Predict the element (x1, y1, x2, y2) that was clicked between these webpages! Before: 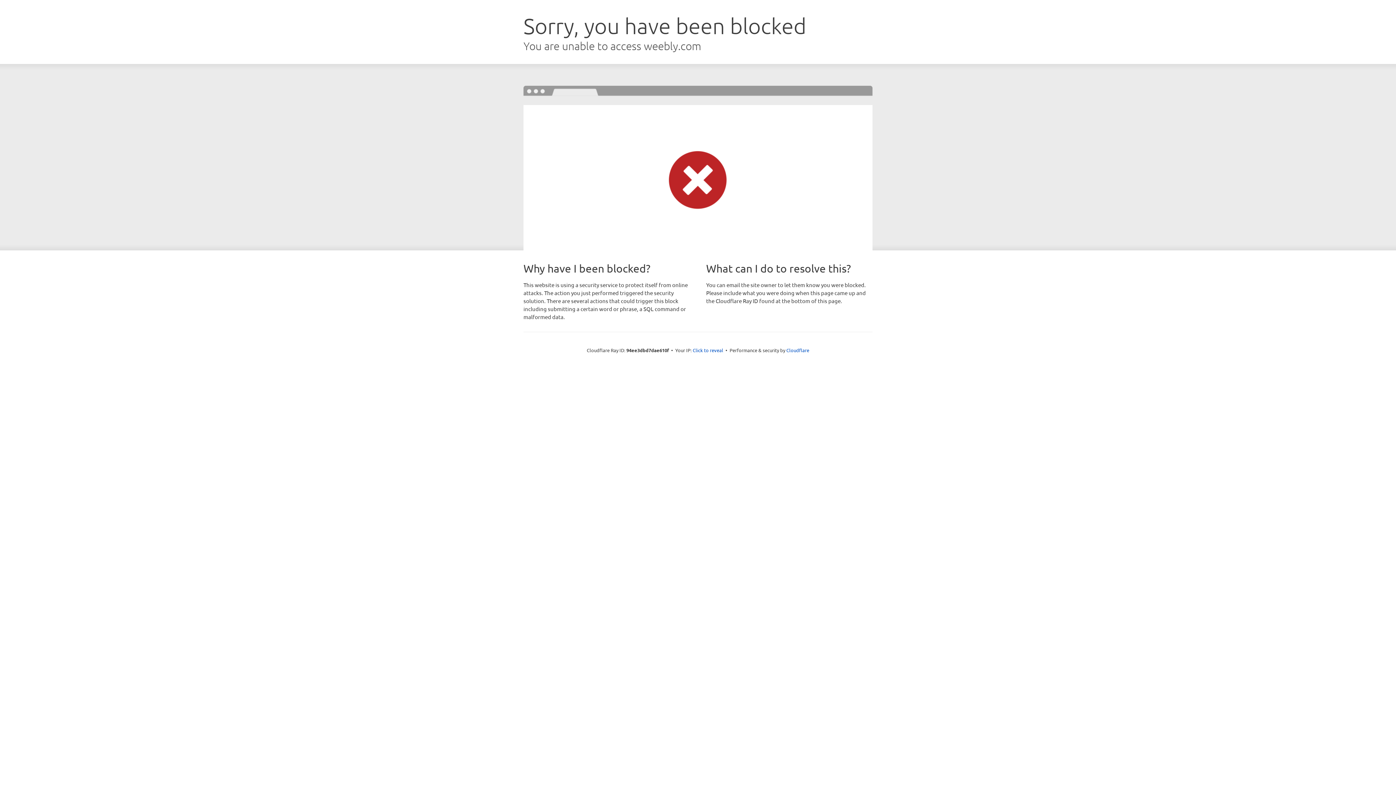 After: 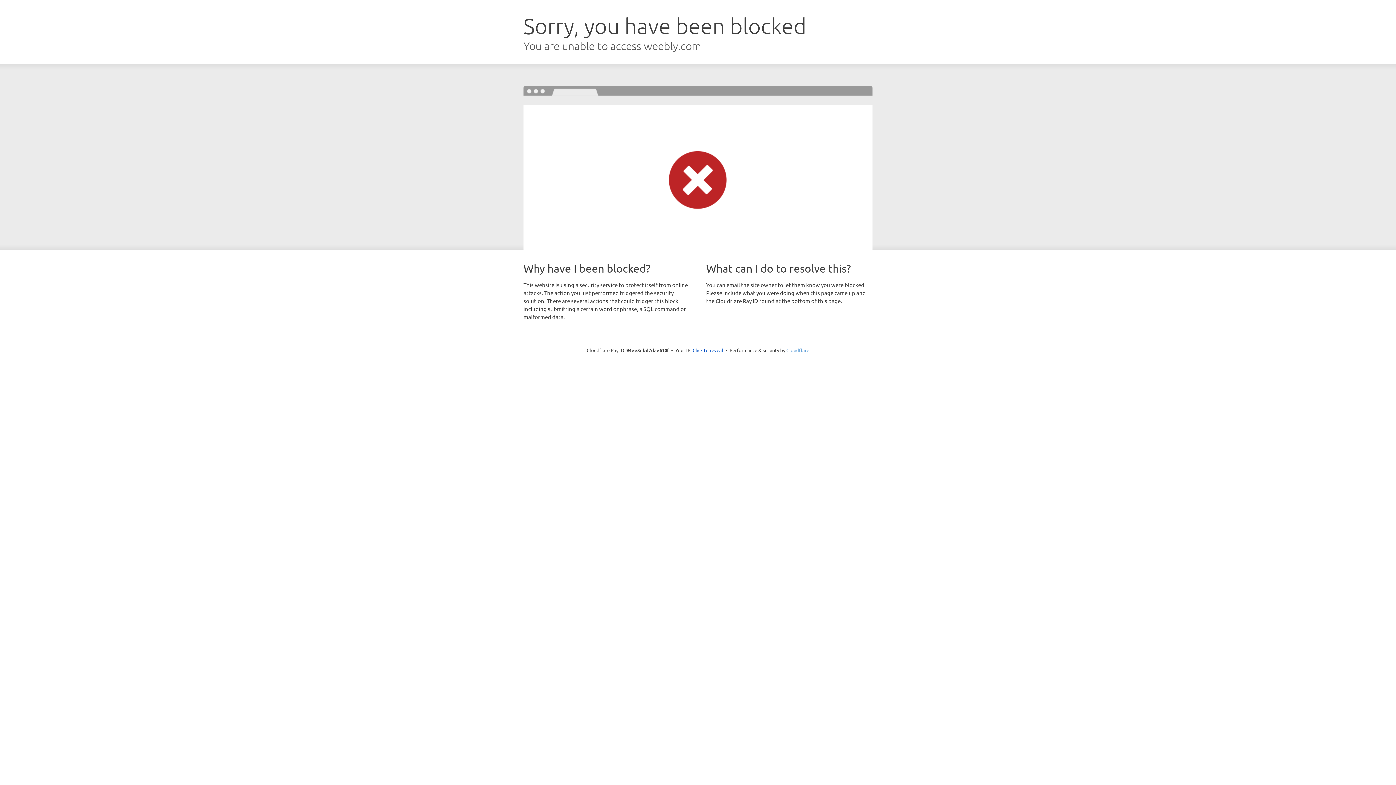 Action: bbox: (786, 347, 809, 353) label: Cloudflare